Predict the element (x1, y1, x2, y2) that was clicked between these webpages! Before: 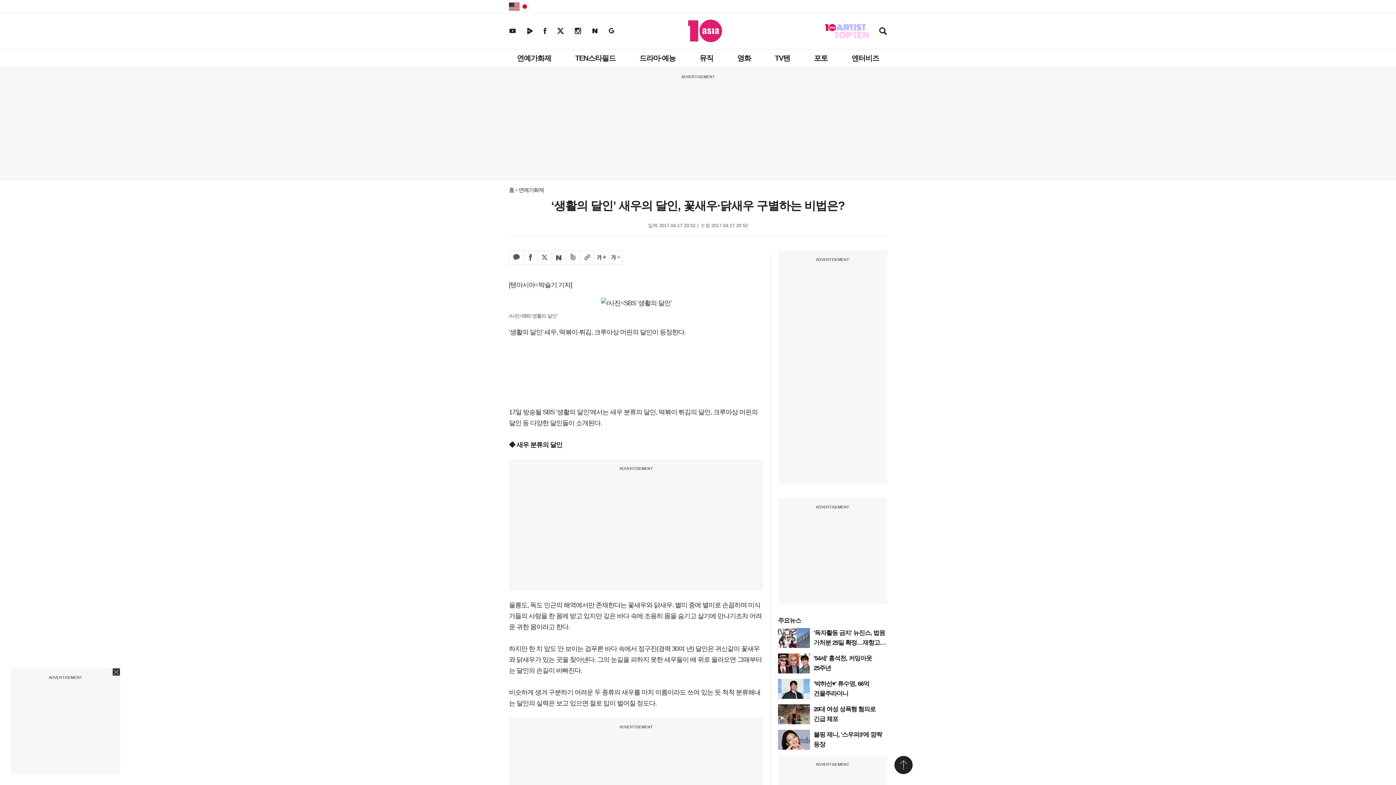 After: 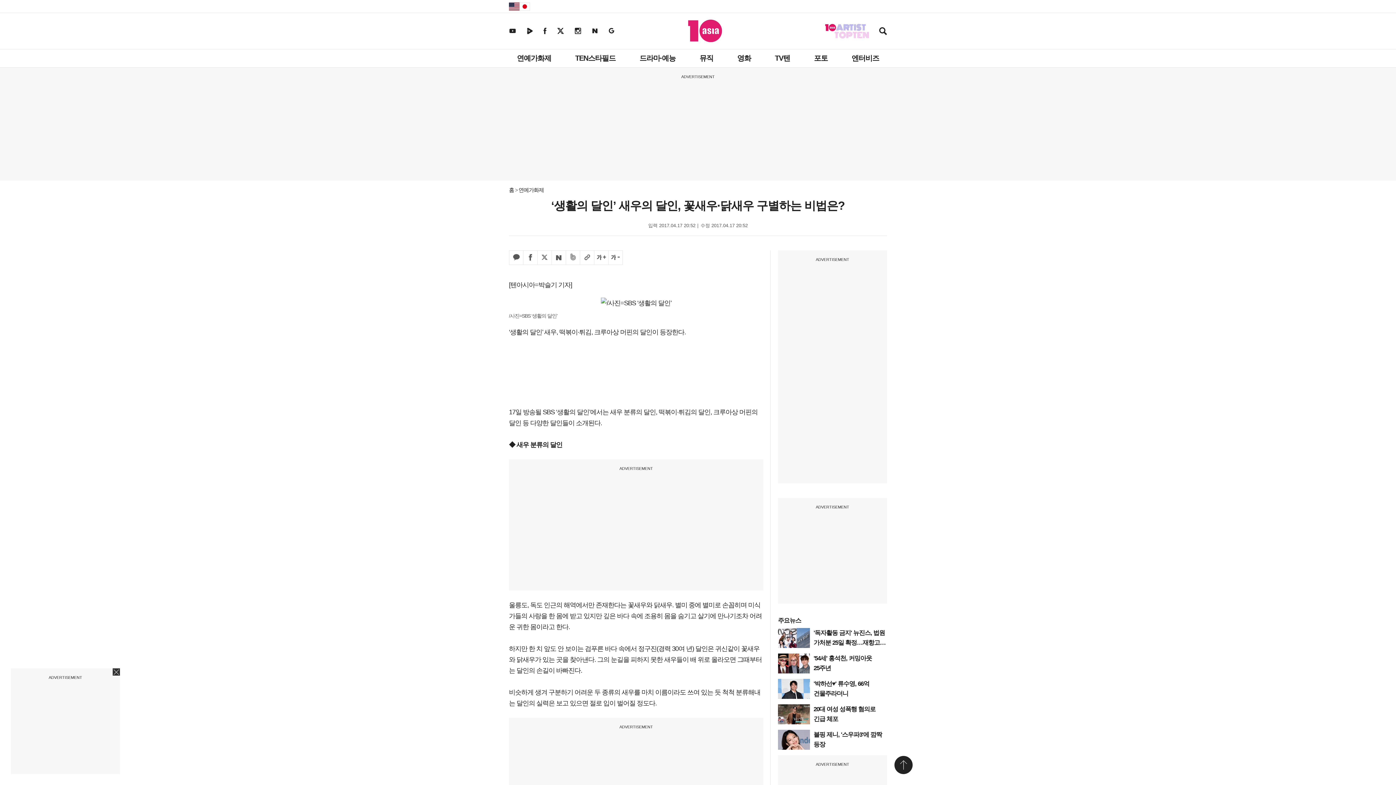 Action: bbox: (543, 27, 546, 33) label: 텐아시아 페이스북